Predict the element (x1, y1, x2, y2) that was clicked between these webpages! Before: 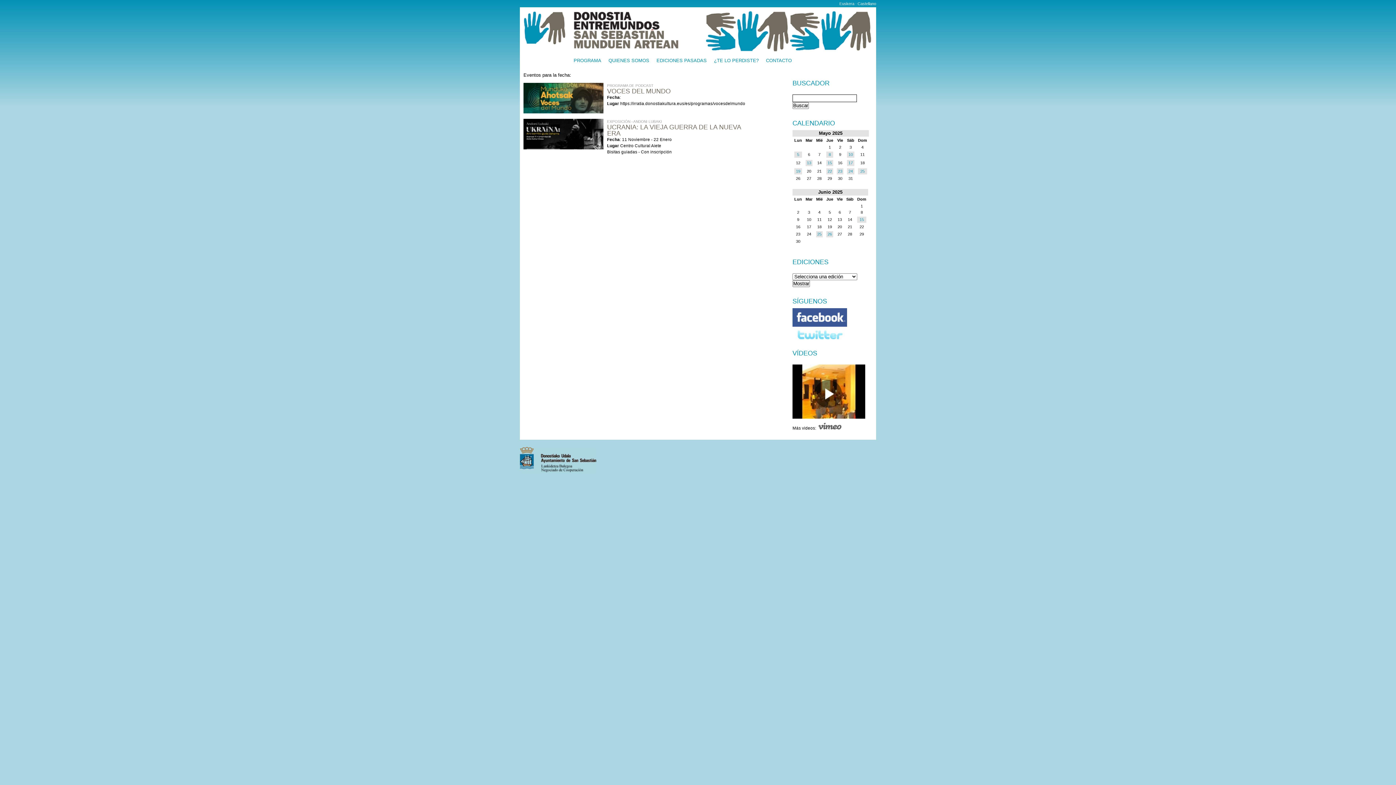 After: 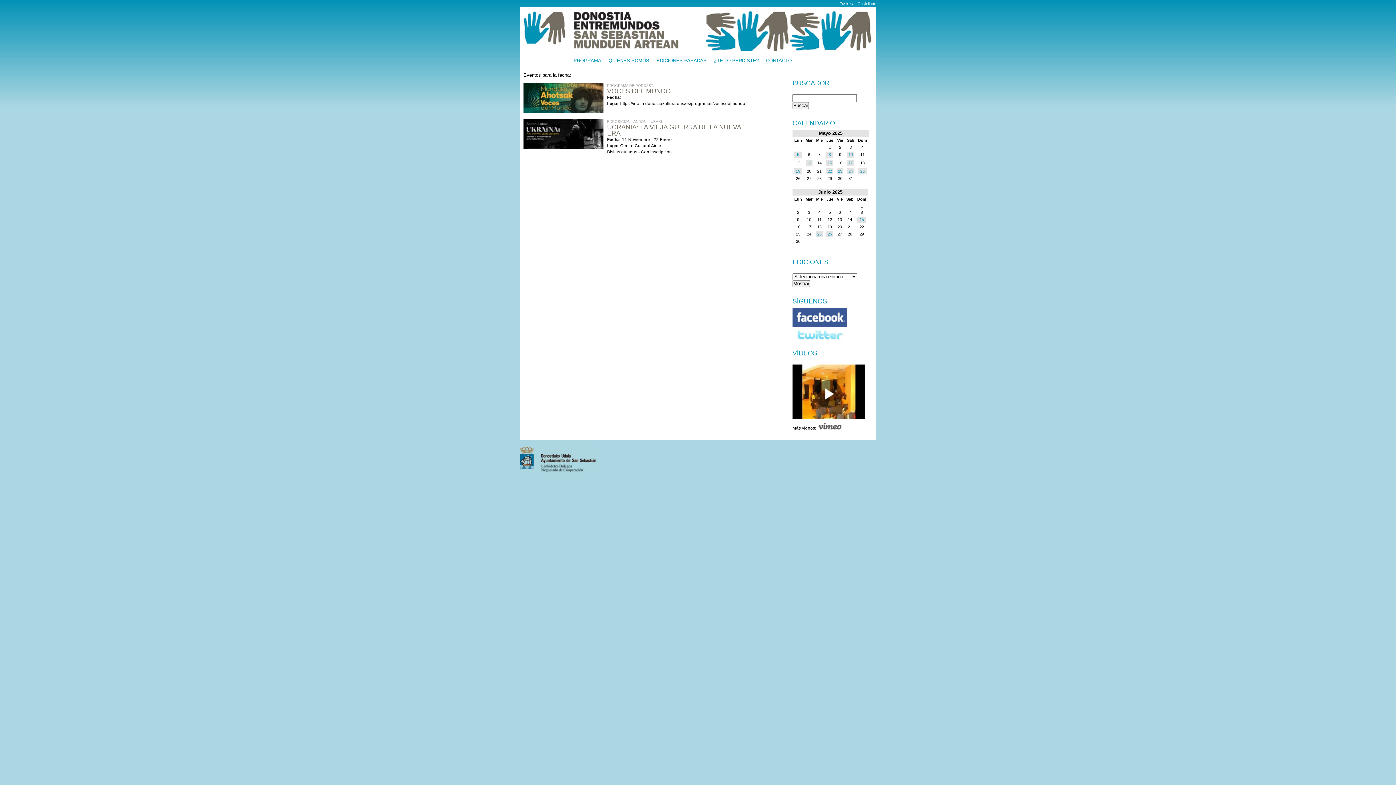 Action: bbox: (792, 322, 847, 328)